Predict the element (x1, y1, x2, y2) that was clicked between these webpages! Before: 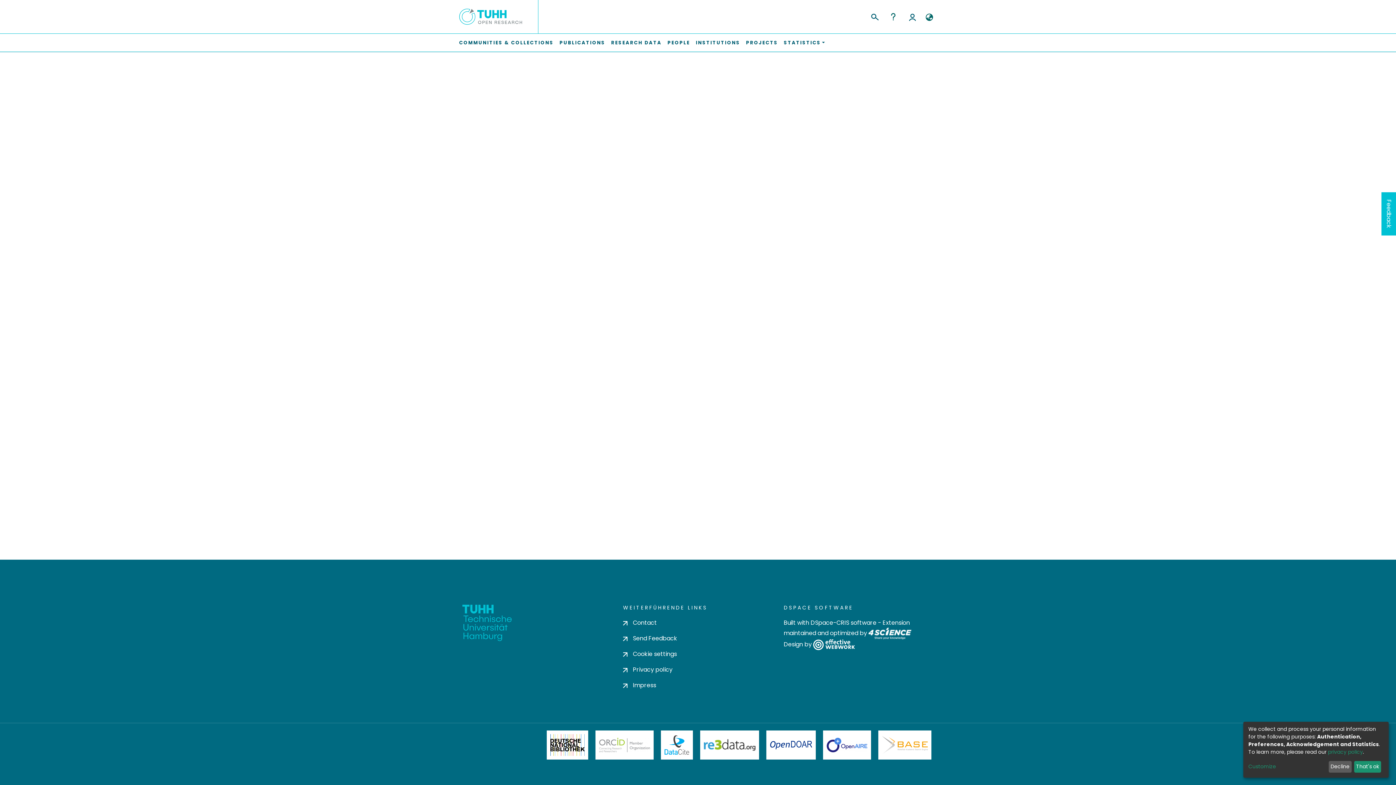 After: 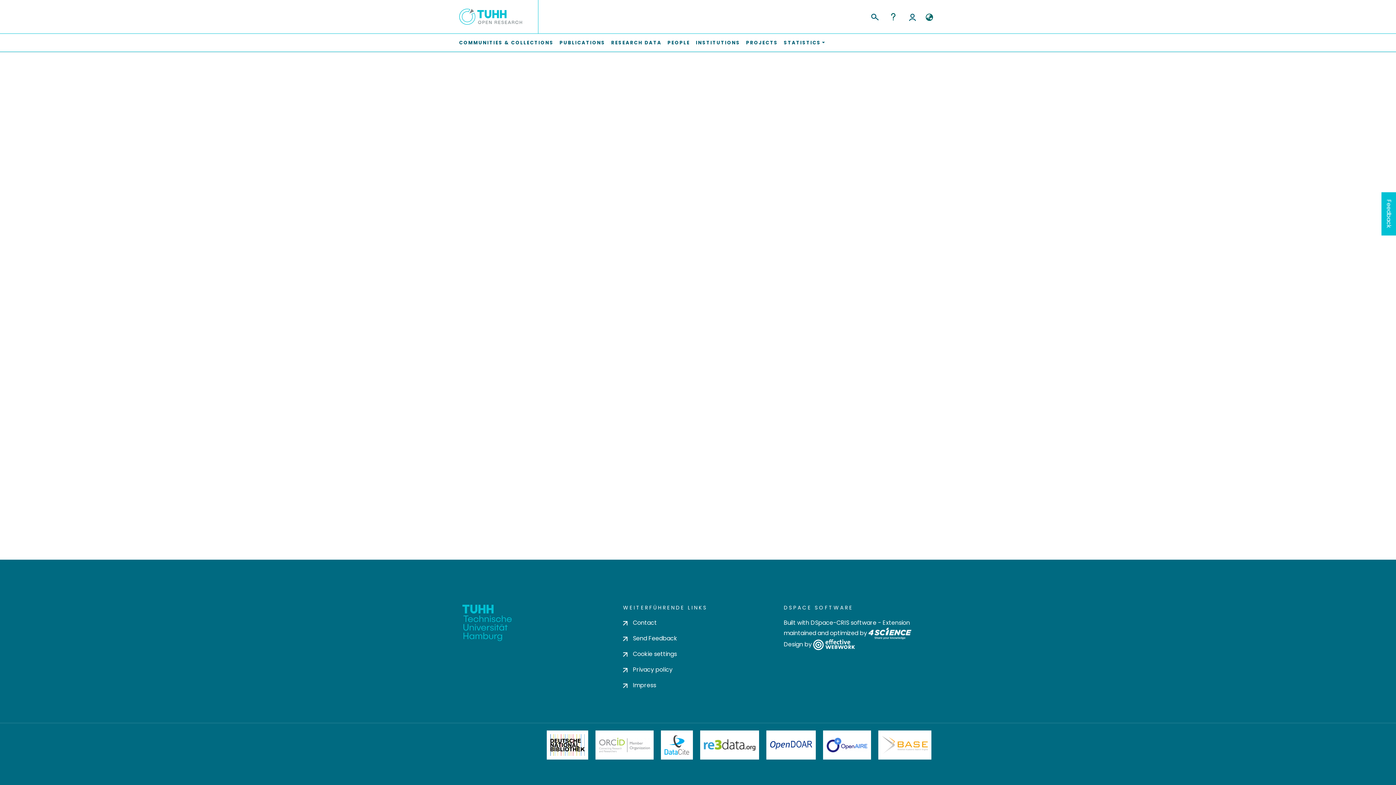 Action: bbox: (1328, 761, 1351, 773) label: Decline